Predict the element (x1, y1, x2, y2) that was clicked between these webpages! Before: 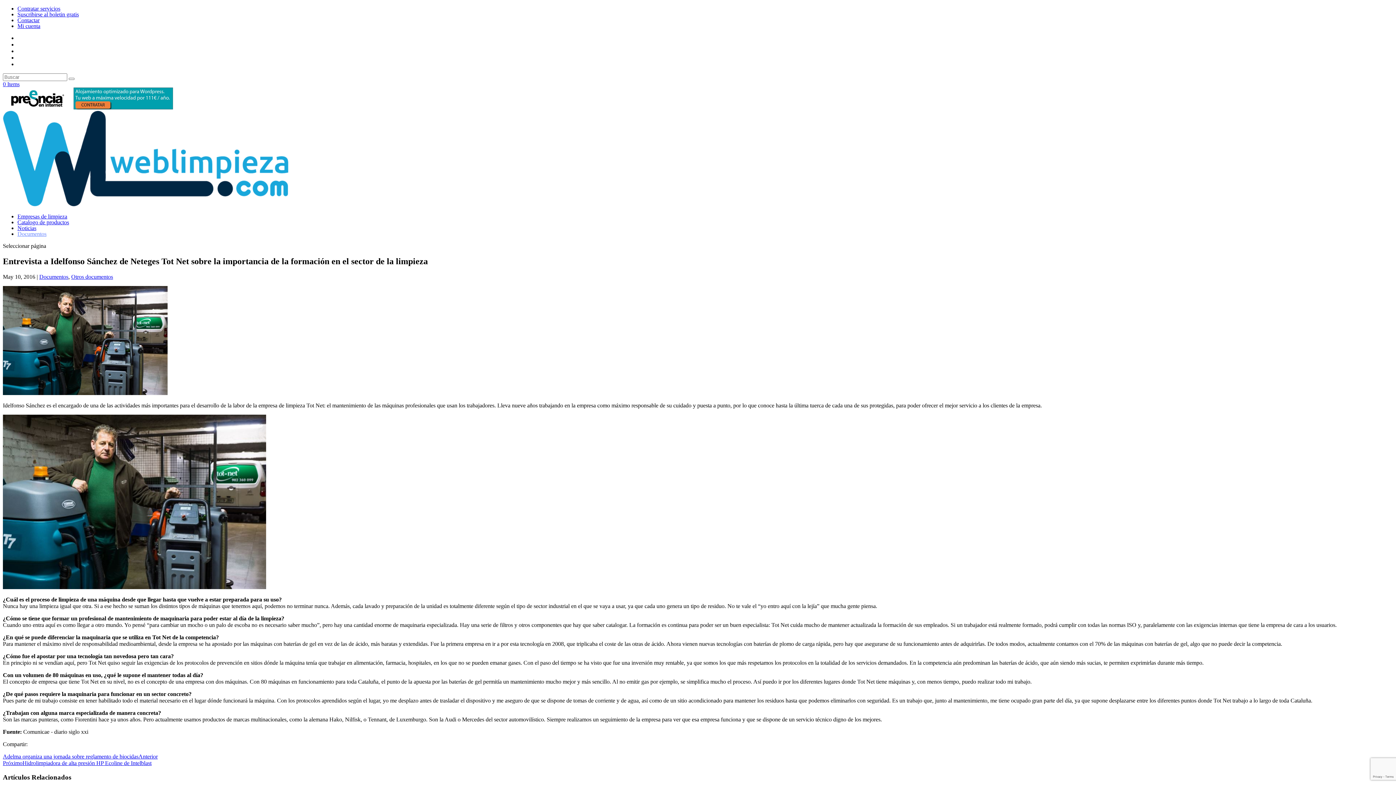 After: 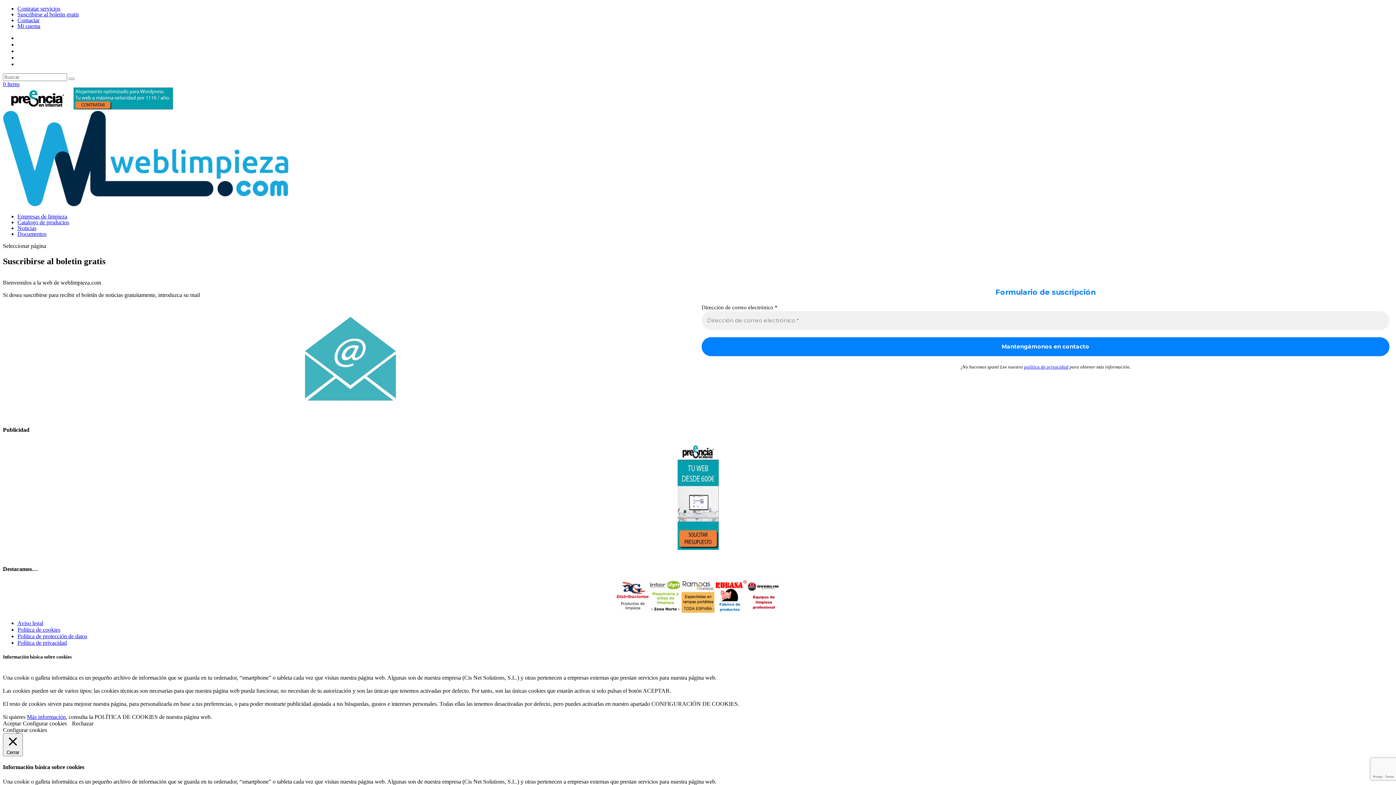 Action: bbox: (17, 11, 78, 17) label: Suscribirse al boletin gratis